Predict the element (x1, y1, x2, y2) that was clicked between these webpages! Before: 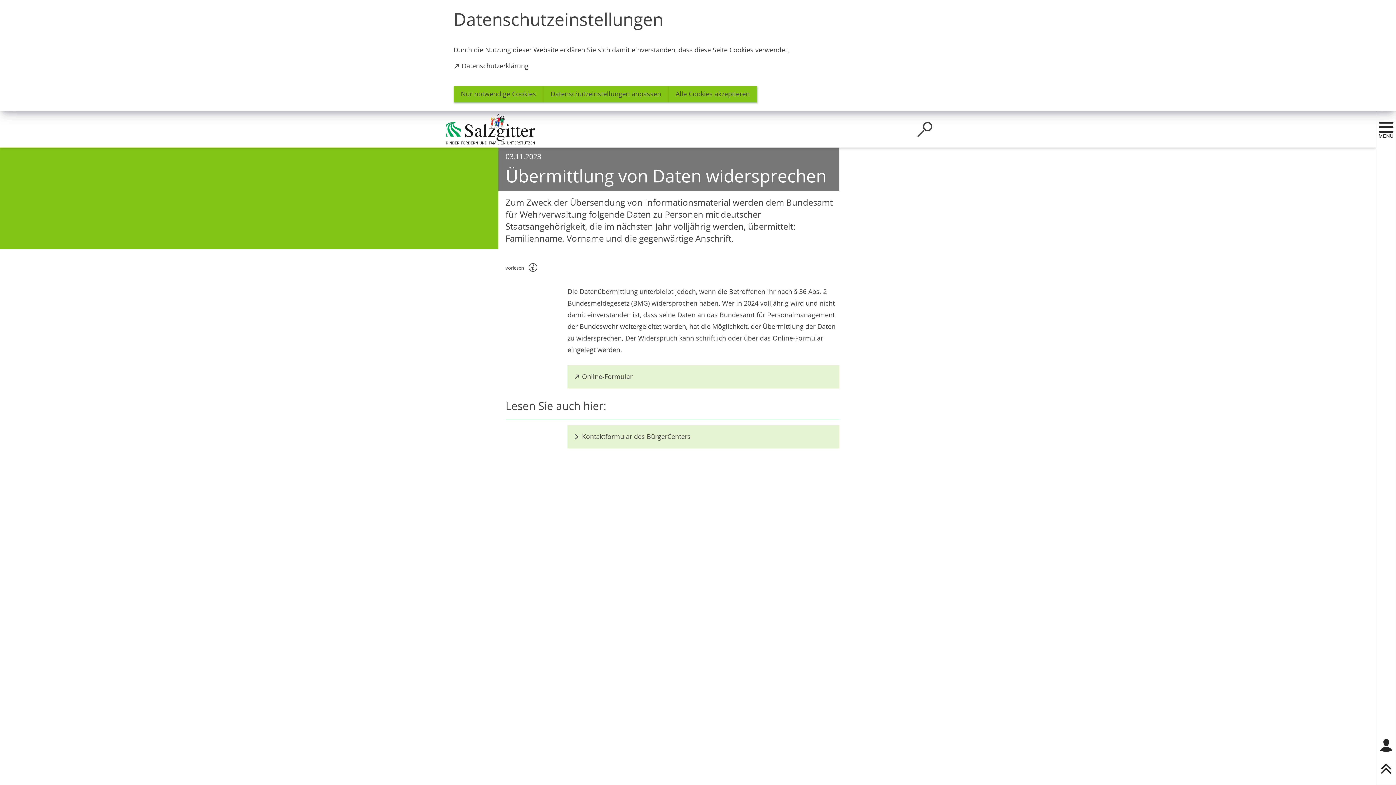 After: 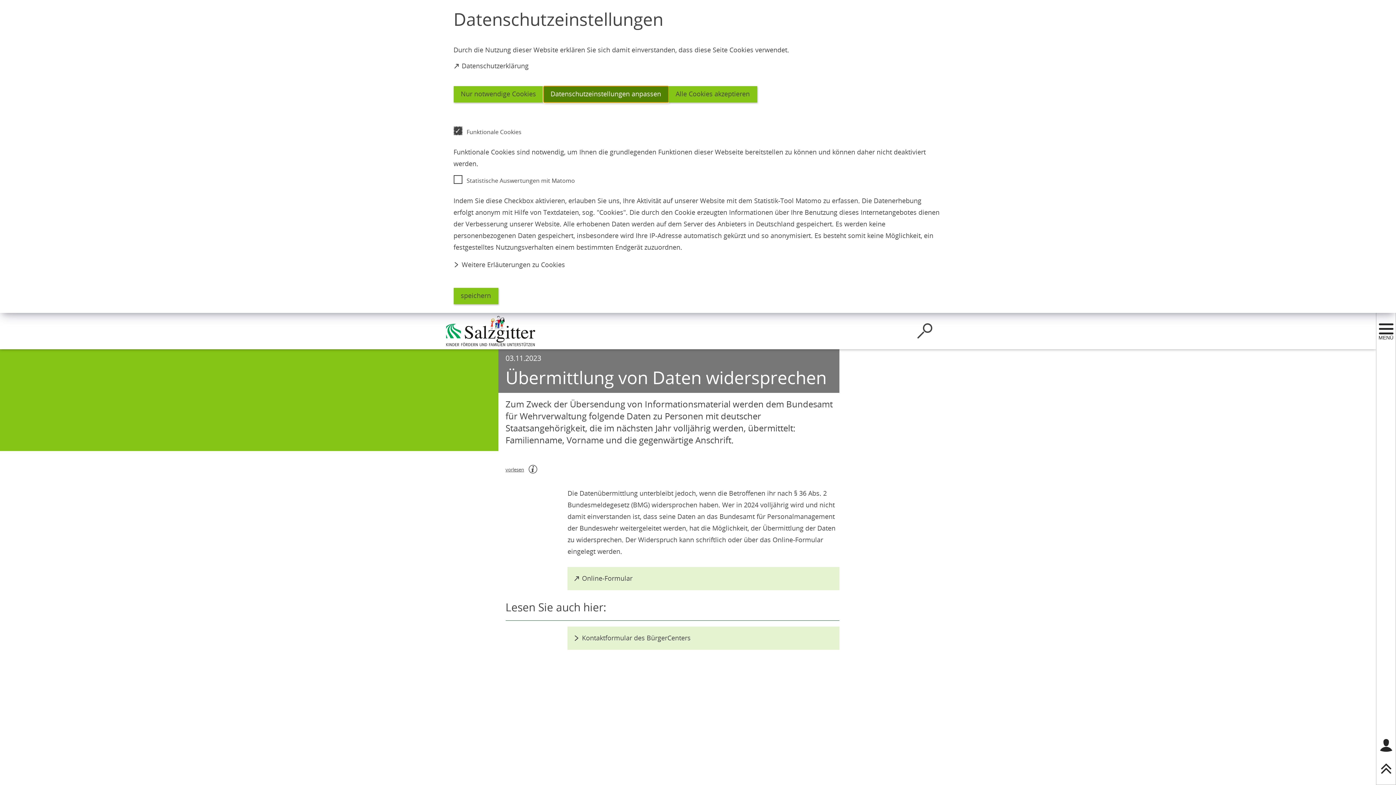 Action: bbox: (543, 86, 668, 102) label: Datenschutzeinstellungen anpassen